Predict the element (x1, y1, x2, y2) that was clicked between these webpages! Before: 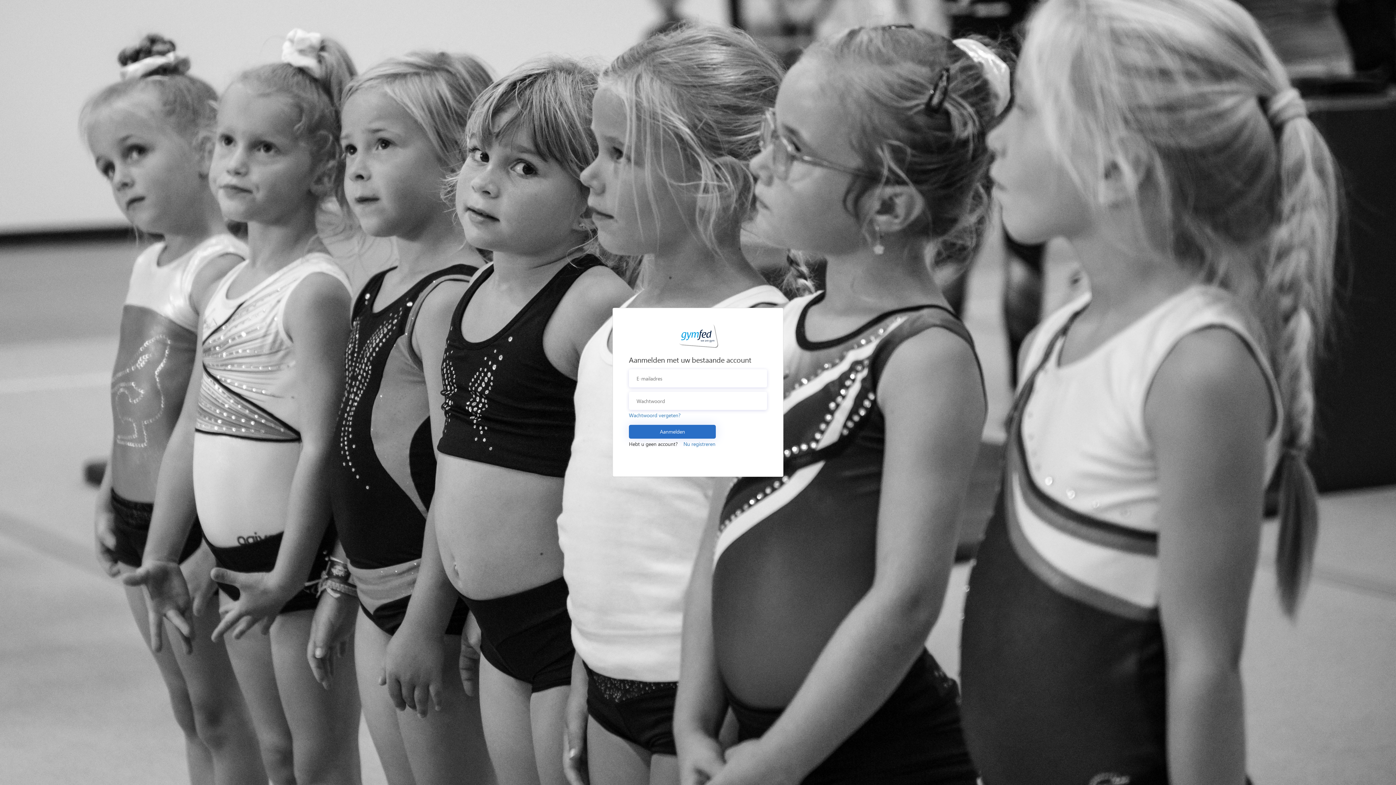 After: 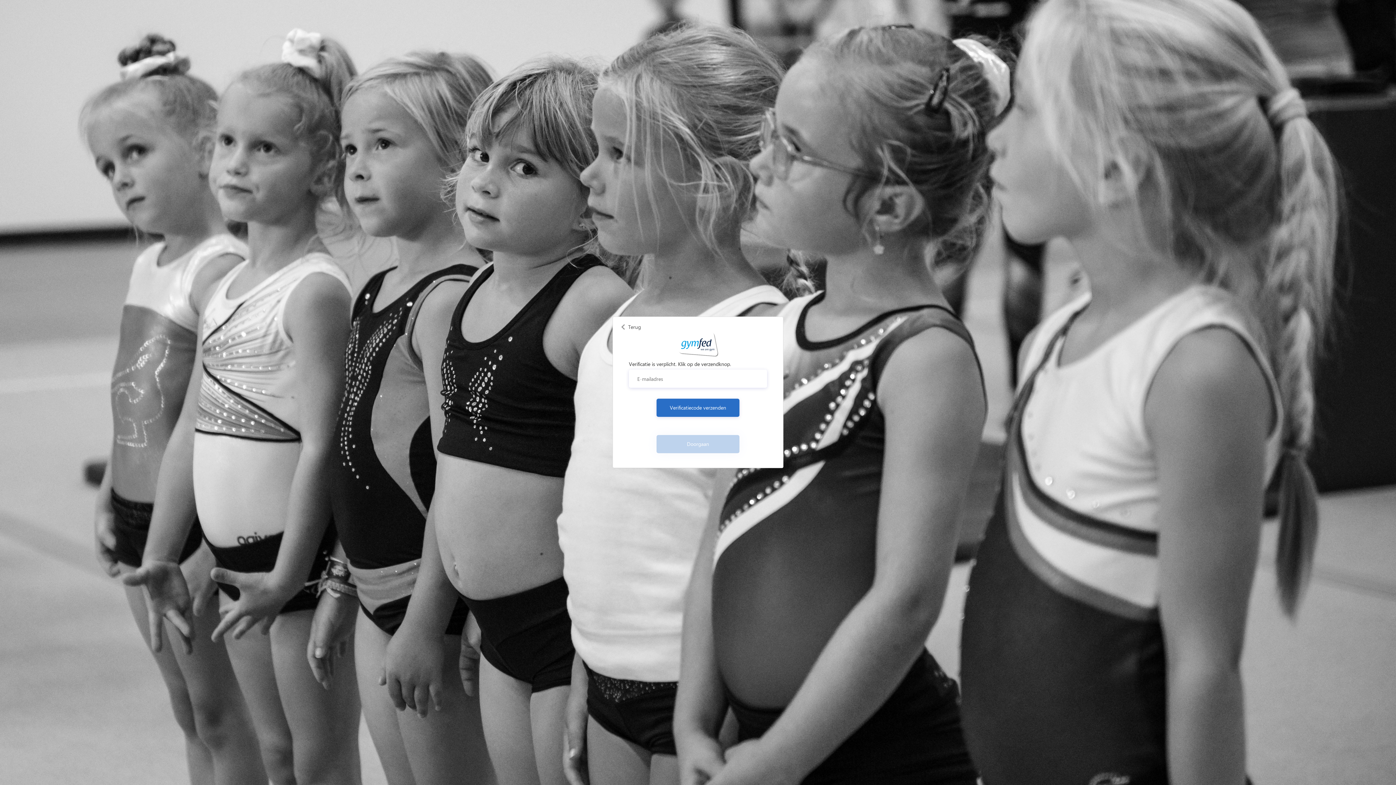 Action: bbox: (629, 412, 682, 419) label: Wachtwoord vergeten?